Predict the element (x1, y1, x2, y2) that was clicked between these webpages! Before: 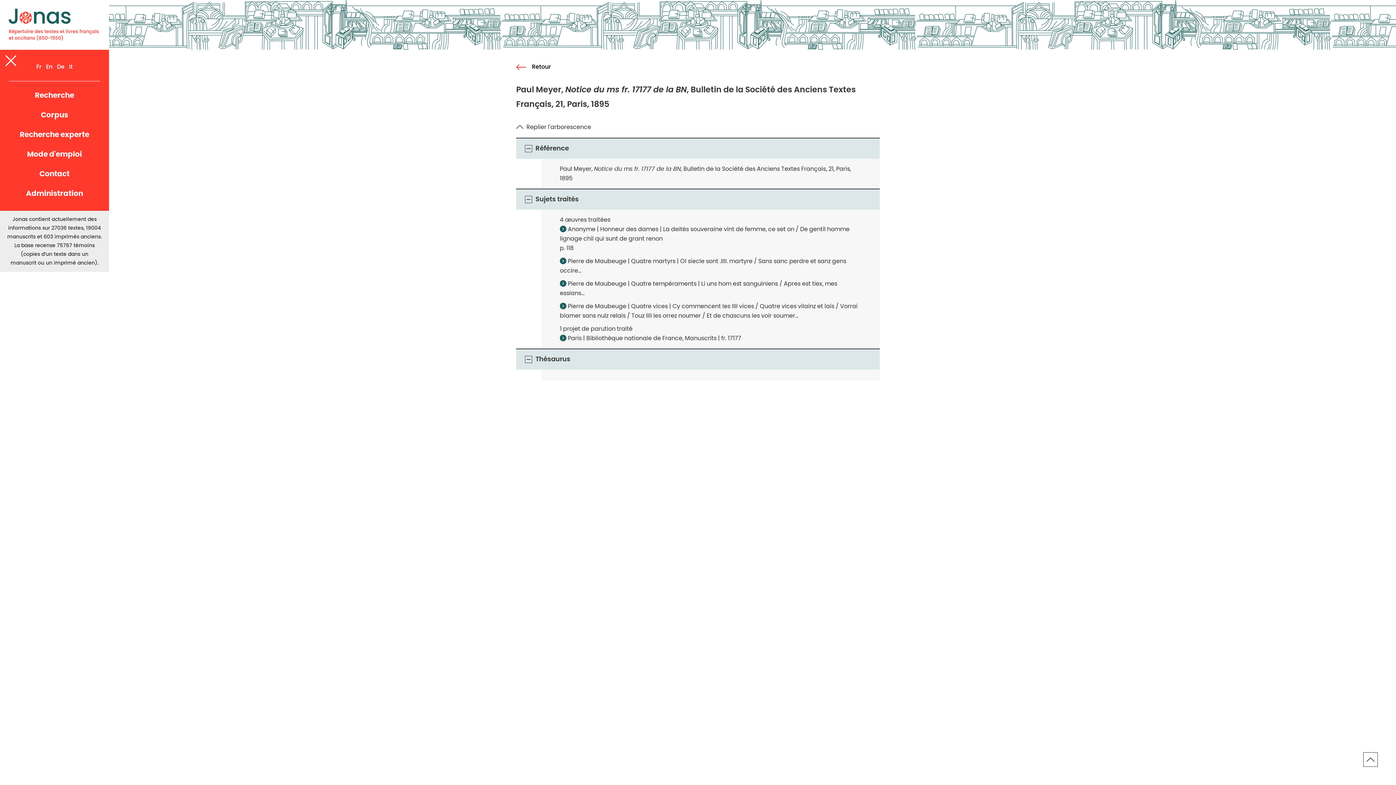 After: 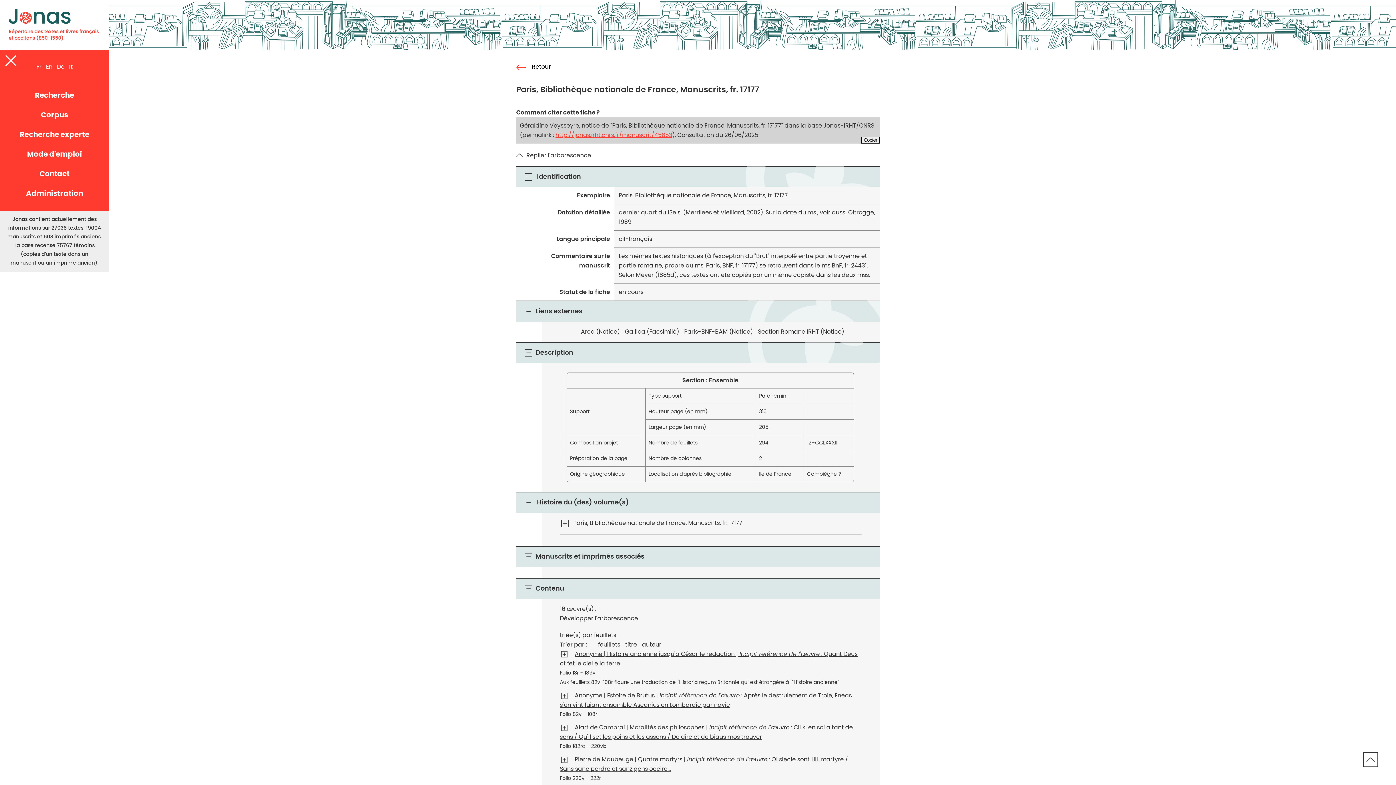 Action: bbox: (560, 334, 566, 341) label: >